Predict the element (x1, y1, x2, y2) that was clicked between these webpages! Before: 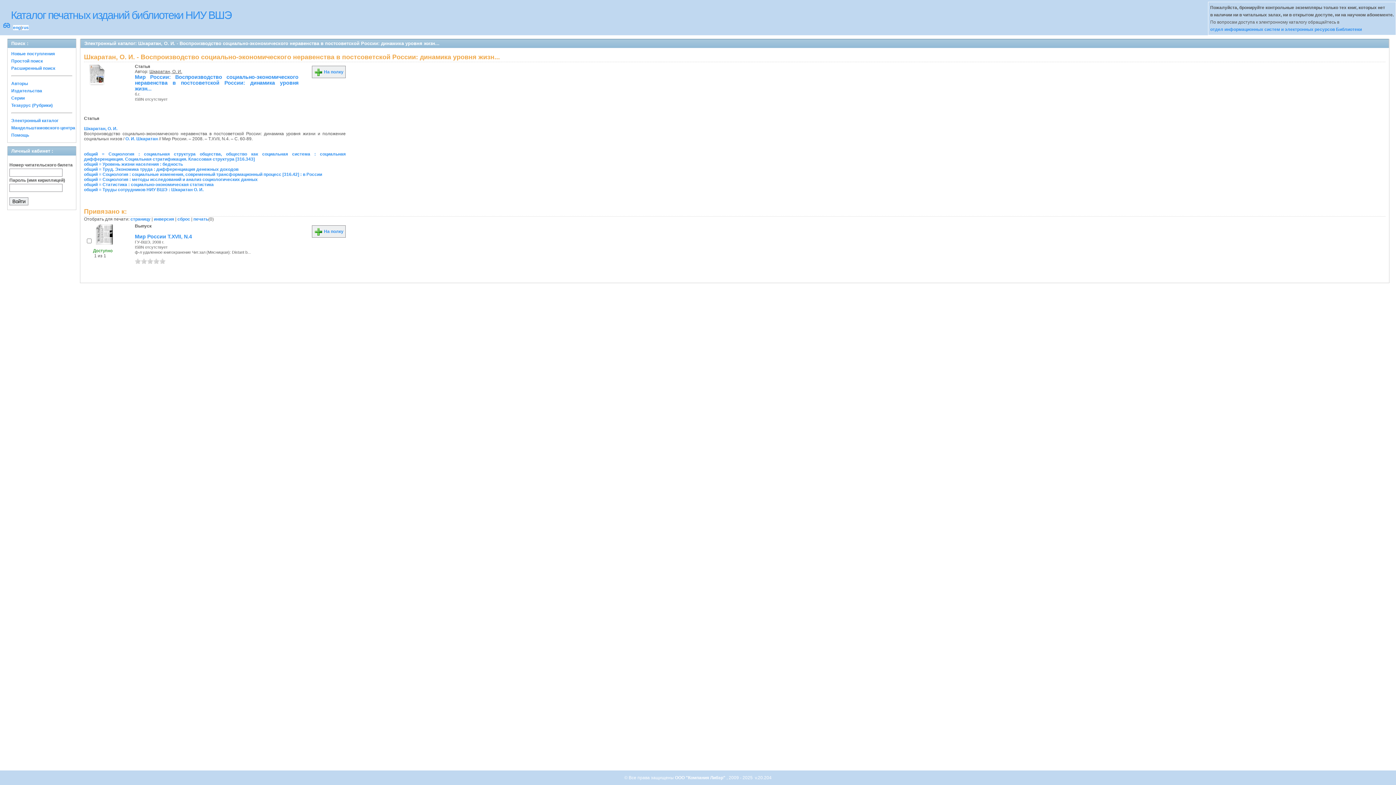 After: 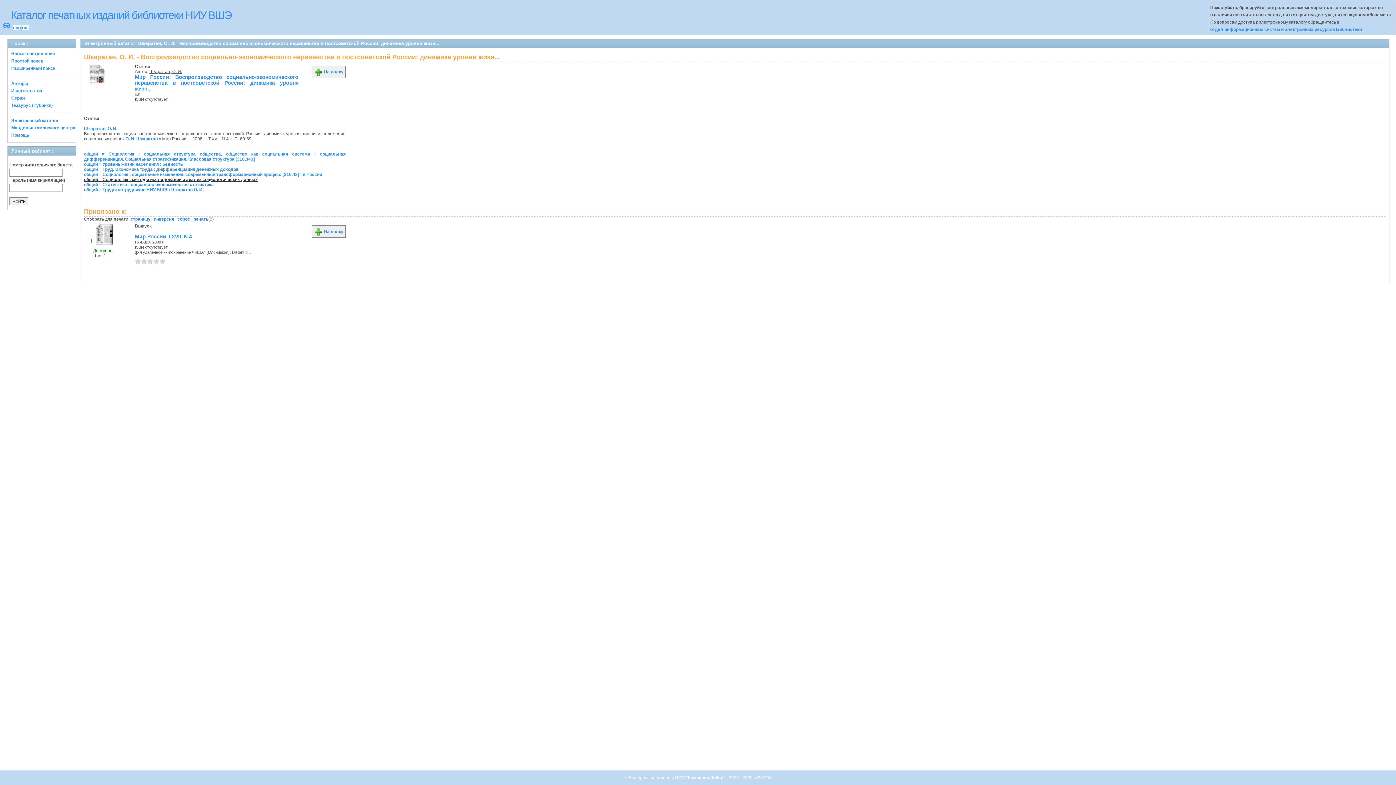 Action: bbox: (84, 177, 257, 182) label: общий = Социология : методы исследований и анализ социологических данных